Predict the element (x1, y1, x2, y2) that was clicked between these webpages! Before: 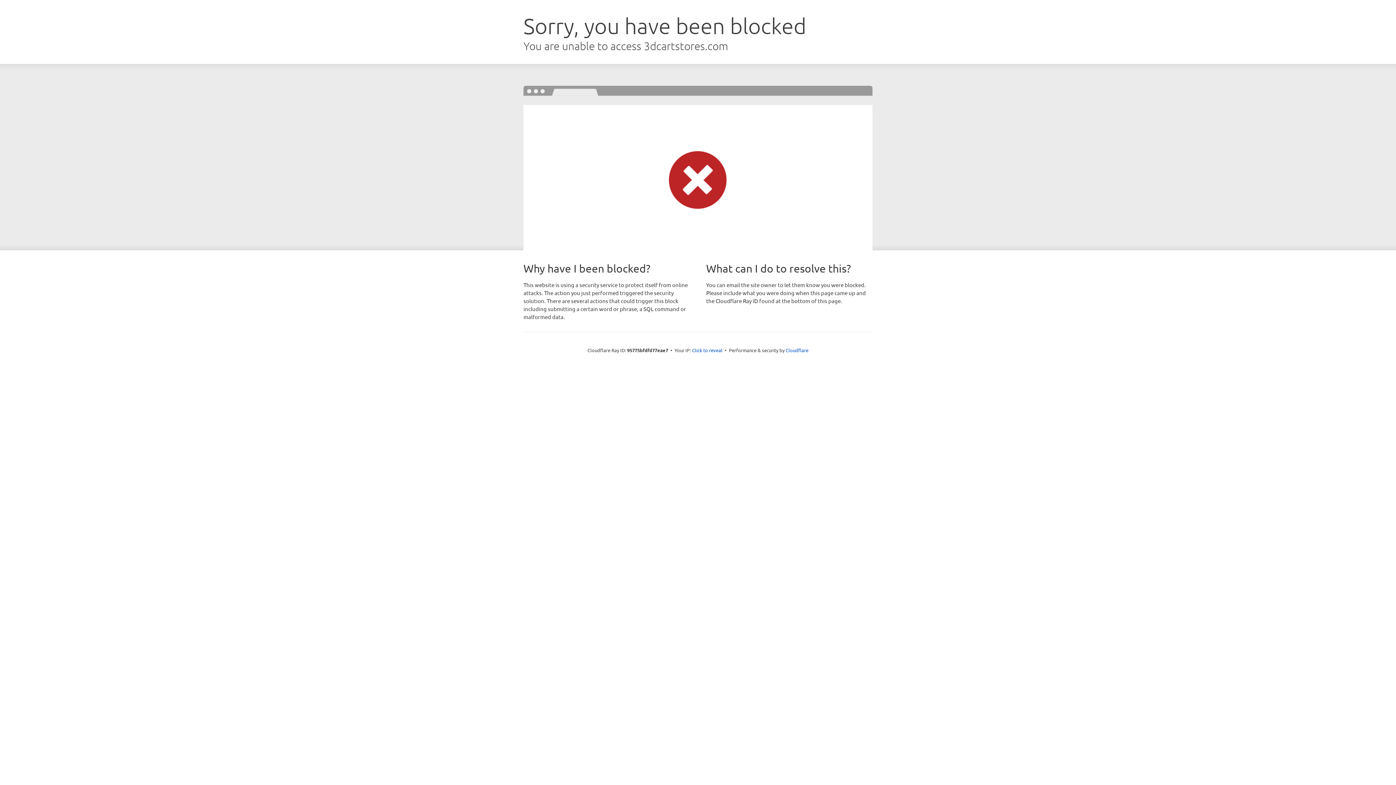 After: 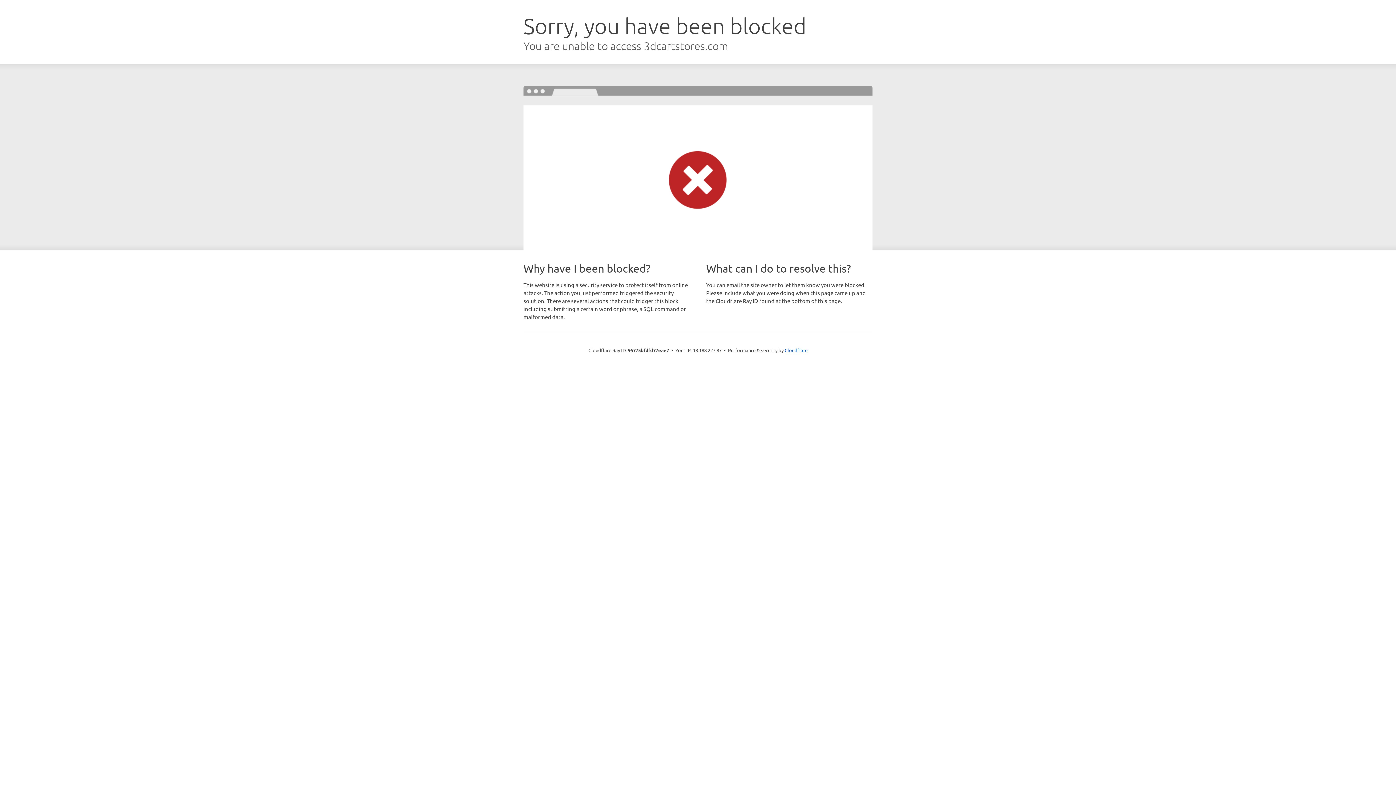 Action: label: Click to reveal bbox: (692, 346, 722, 353)